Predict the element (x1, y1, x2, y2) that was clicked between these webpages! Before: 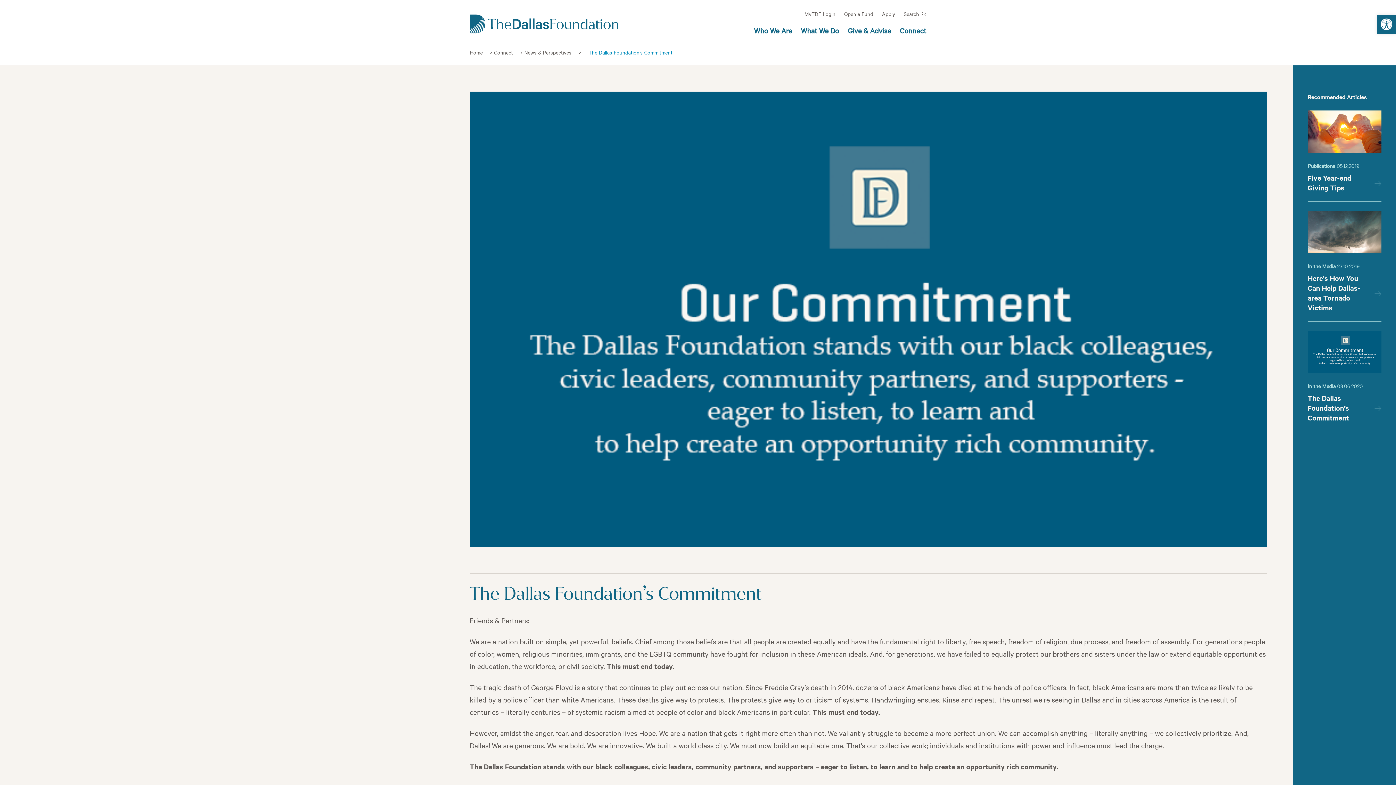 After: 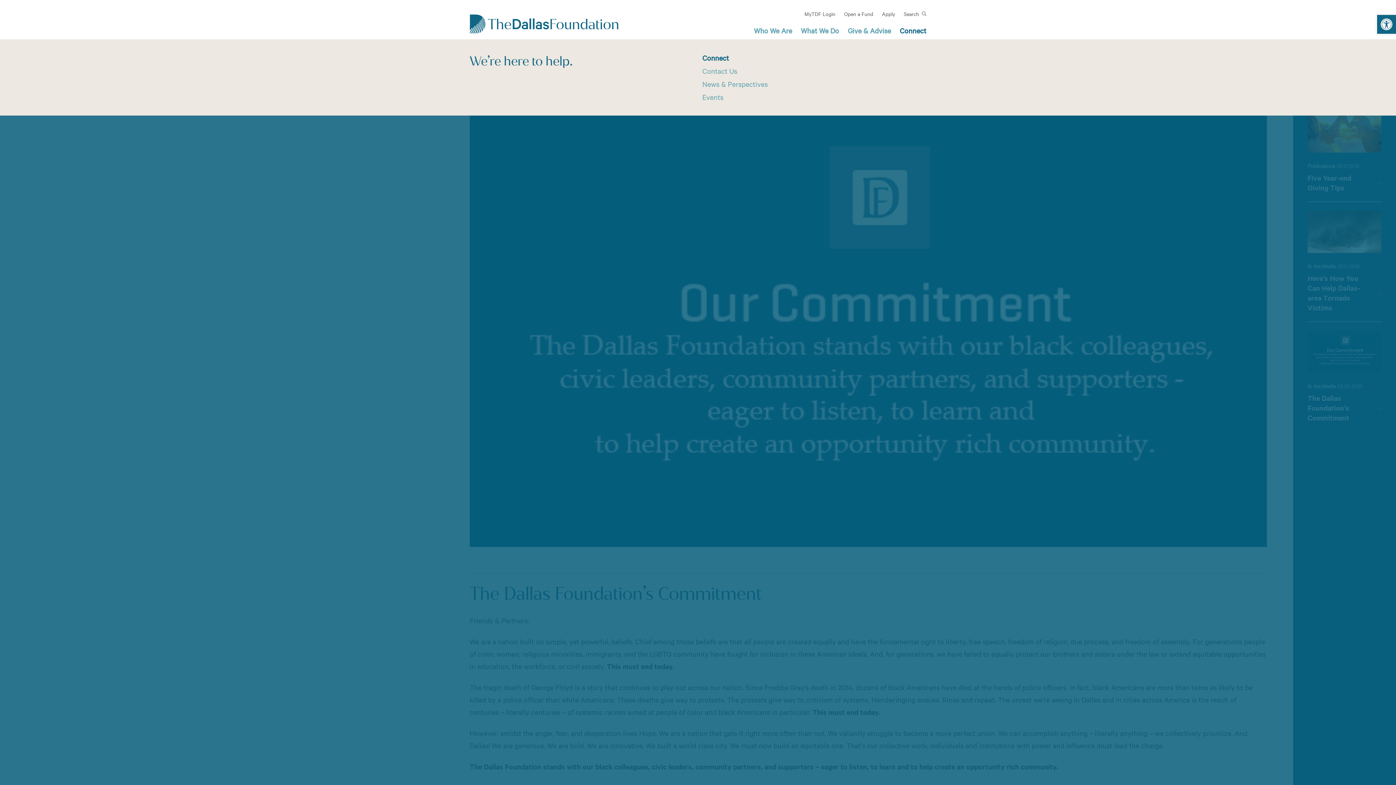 Action: bbox: (900, 25, 926, 39) label: Connect